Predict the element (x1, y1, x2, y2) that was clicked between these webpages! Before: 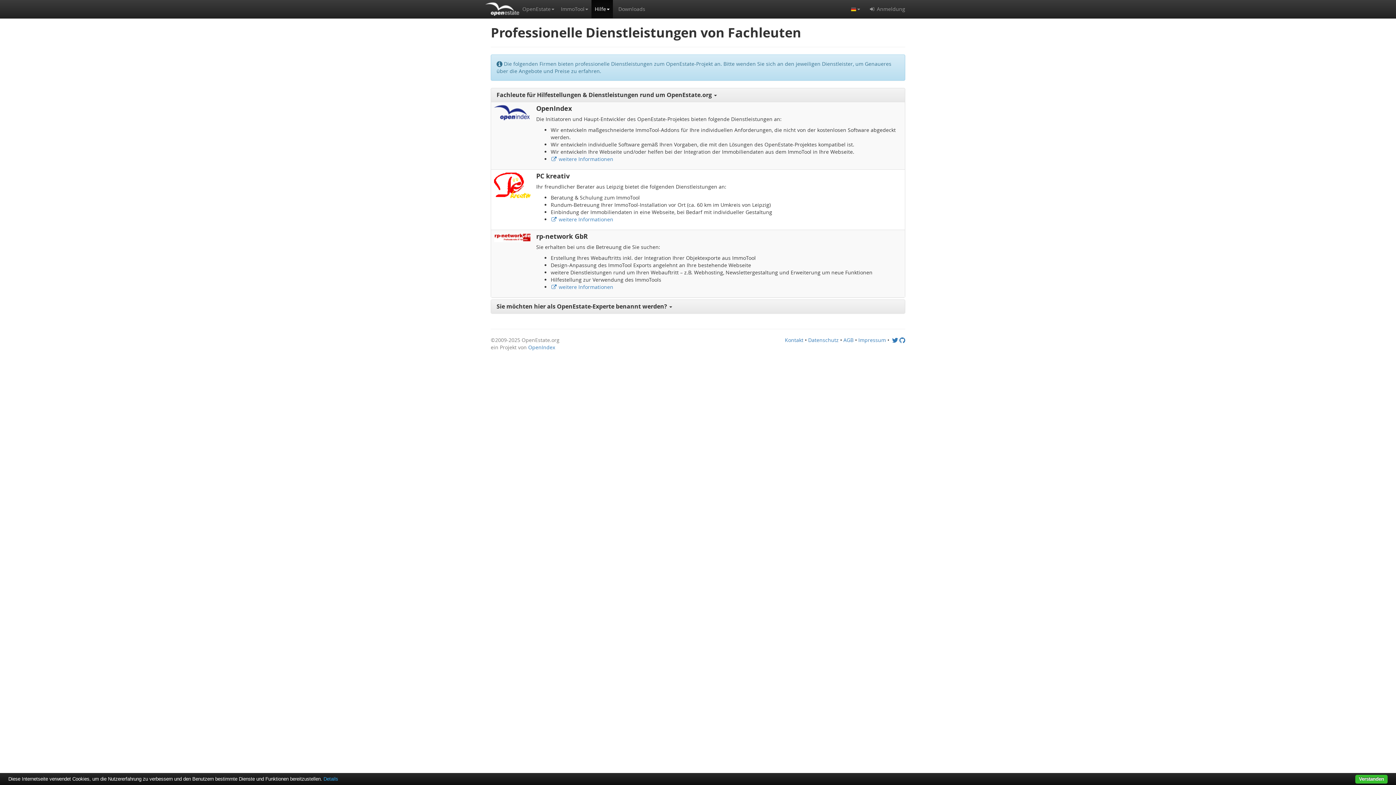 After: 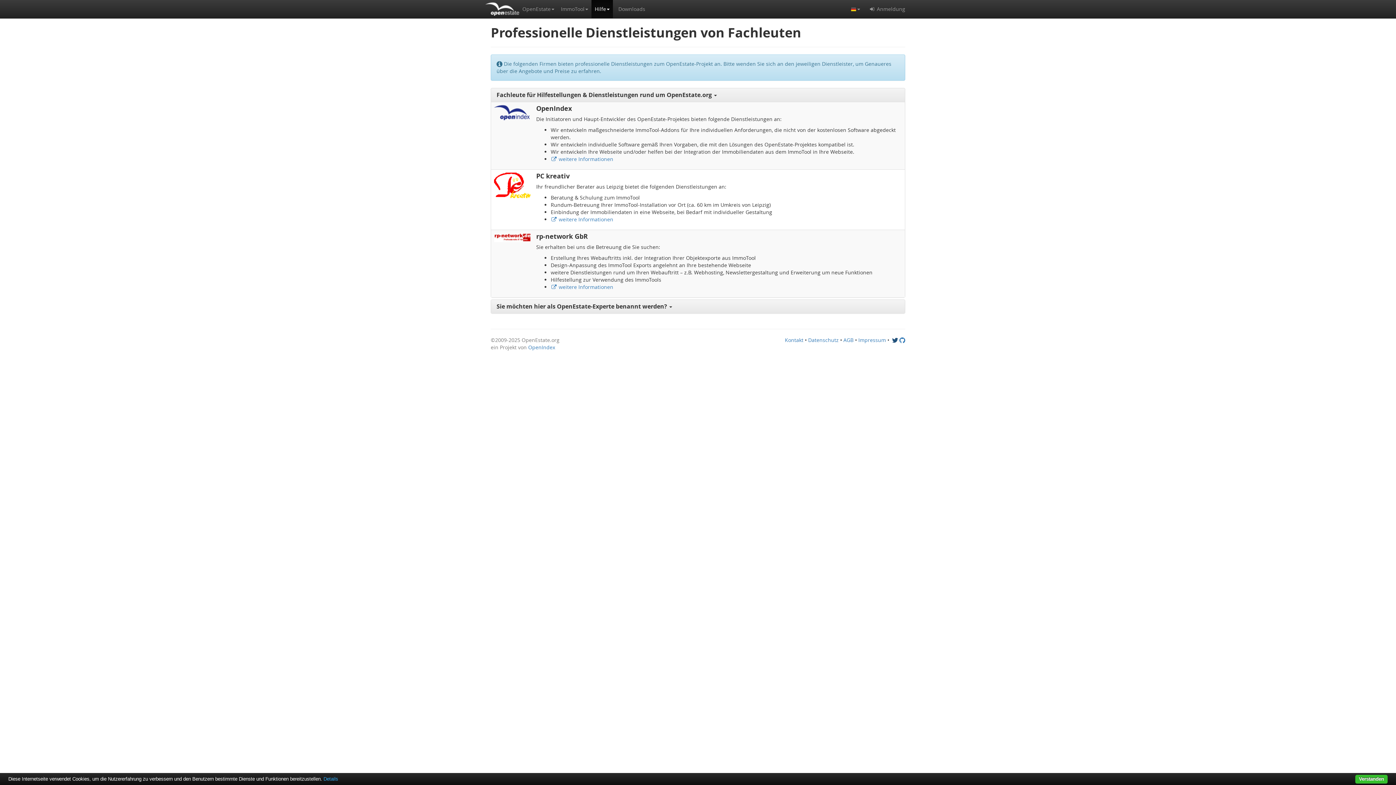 Action: bbox: (890, 336, 899, 343)